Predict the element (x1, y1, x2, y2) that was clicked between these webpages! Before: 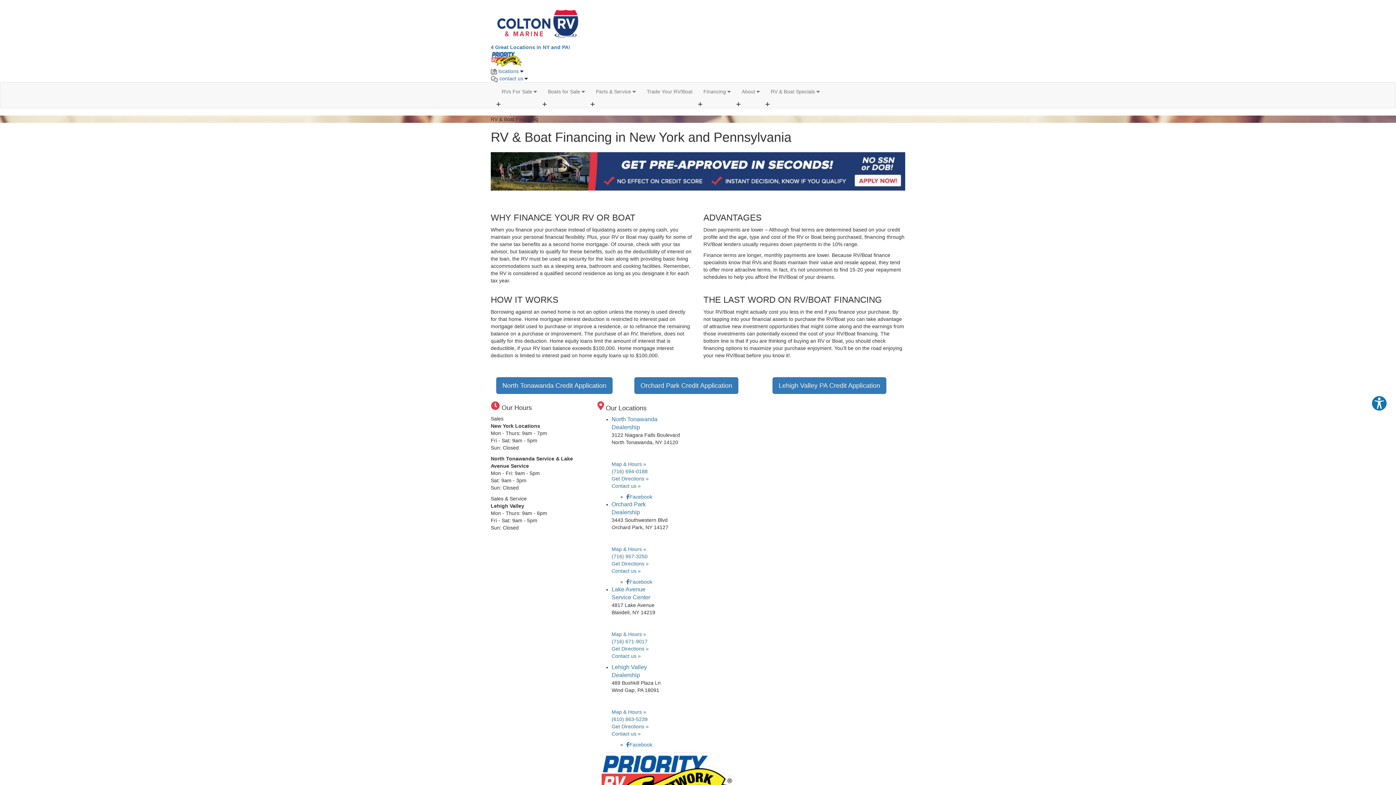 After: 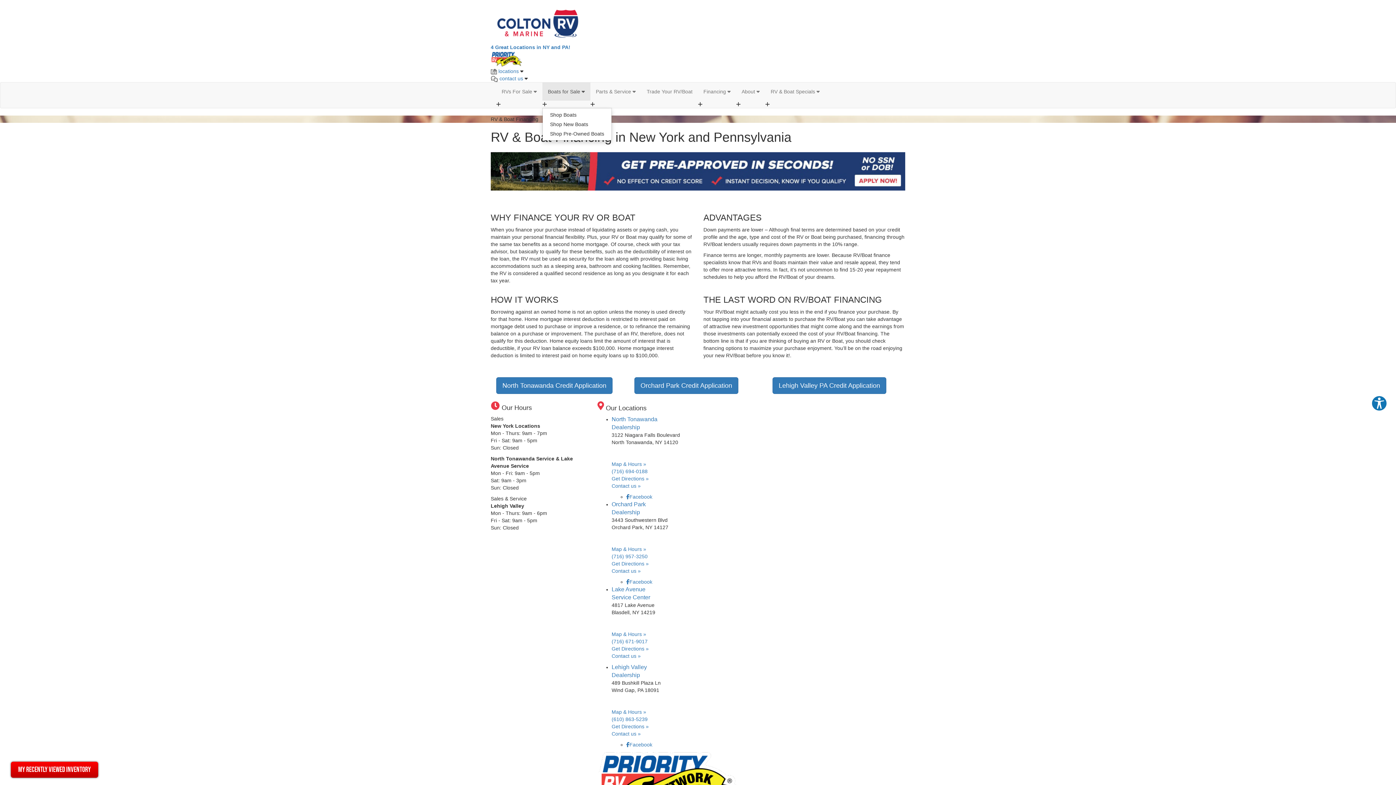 Action: bbox: (542, 82, 590, 100) label: Boats for Sale 